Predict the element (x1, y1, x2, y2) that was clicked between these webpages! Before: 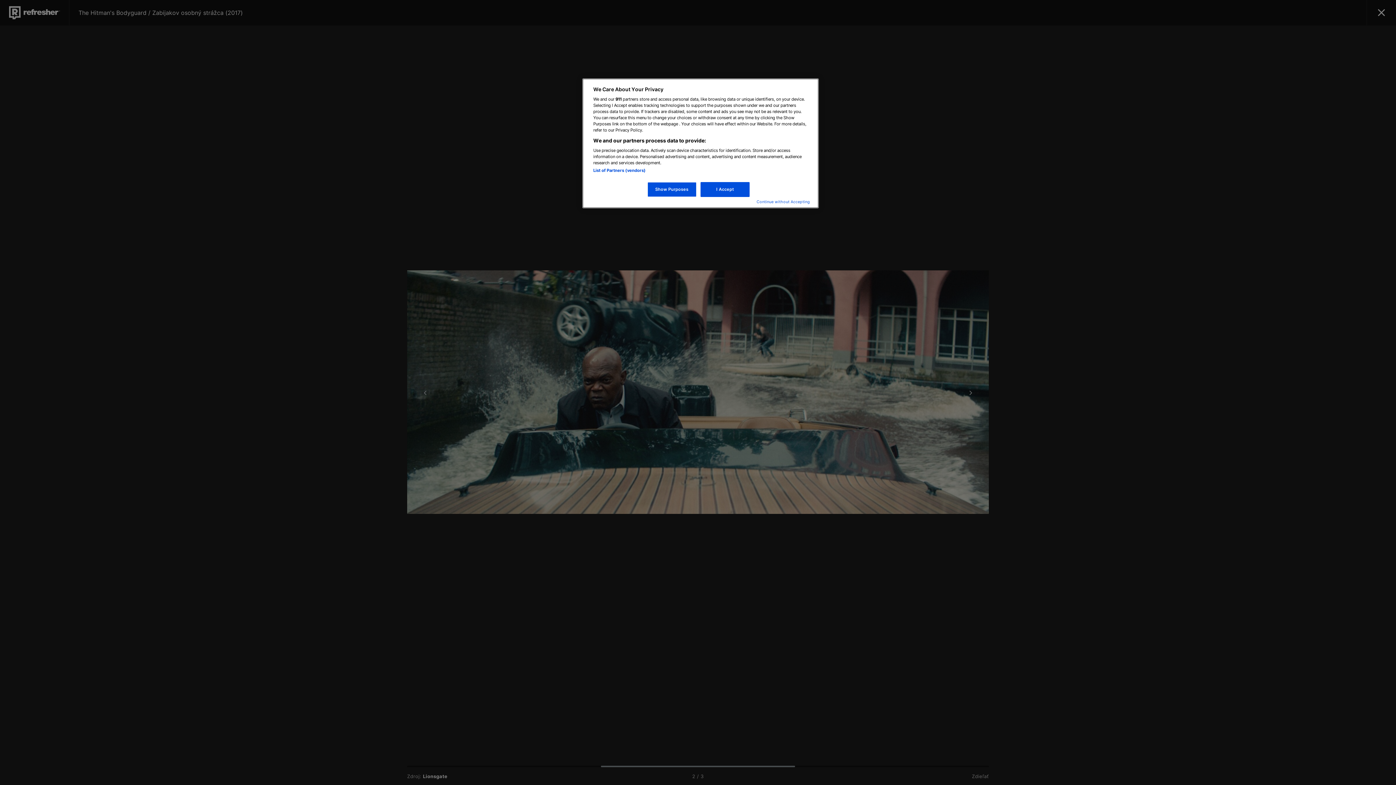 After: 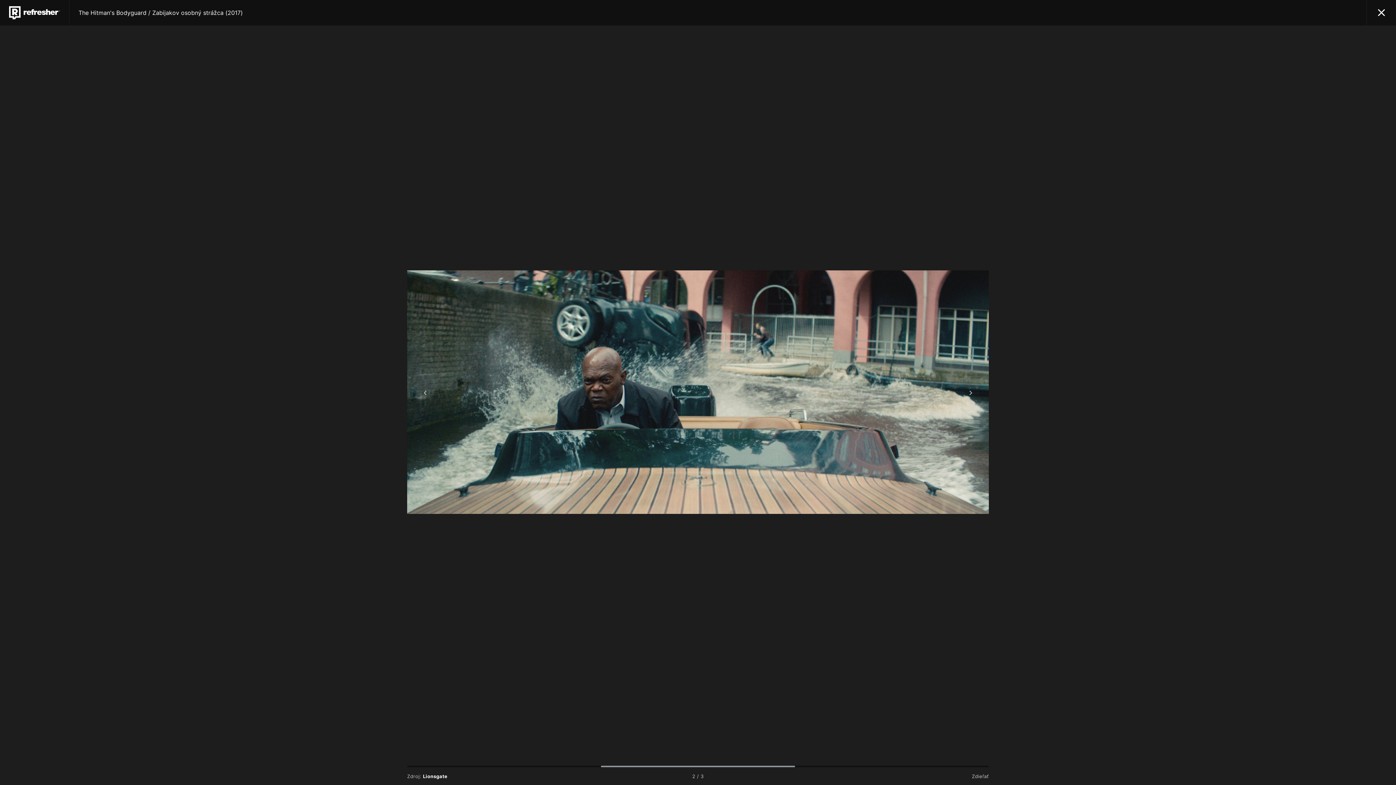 Action: label: I Accept bbox: (700, 182, 749, 197)